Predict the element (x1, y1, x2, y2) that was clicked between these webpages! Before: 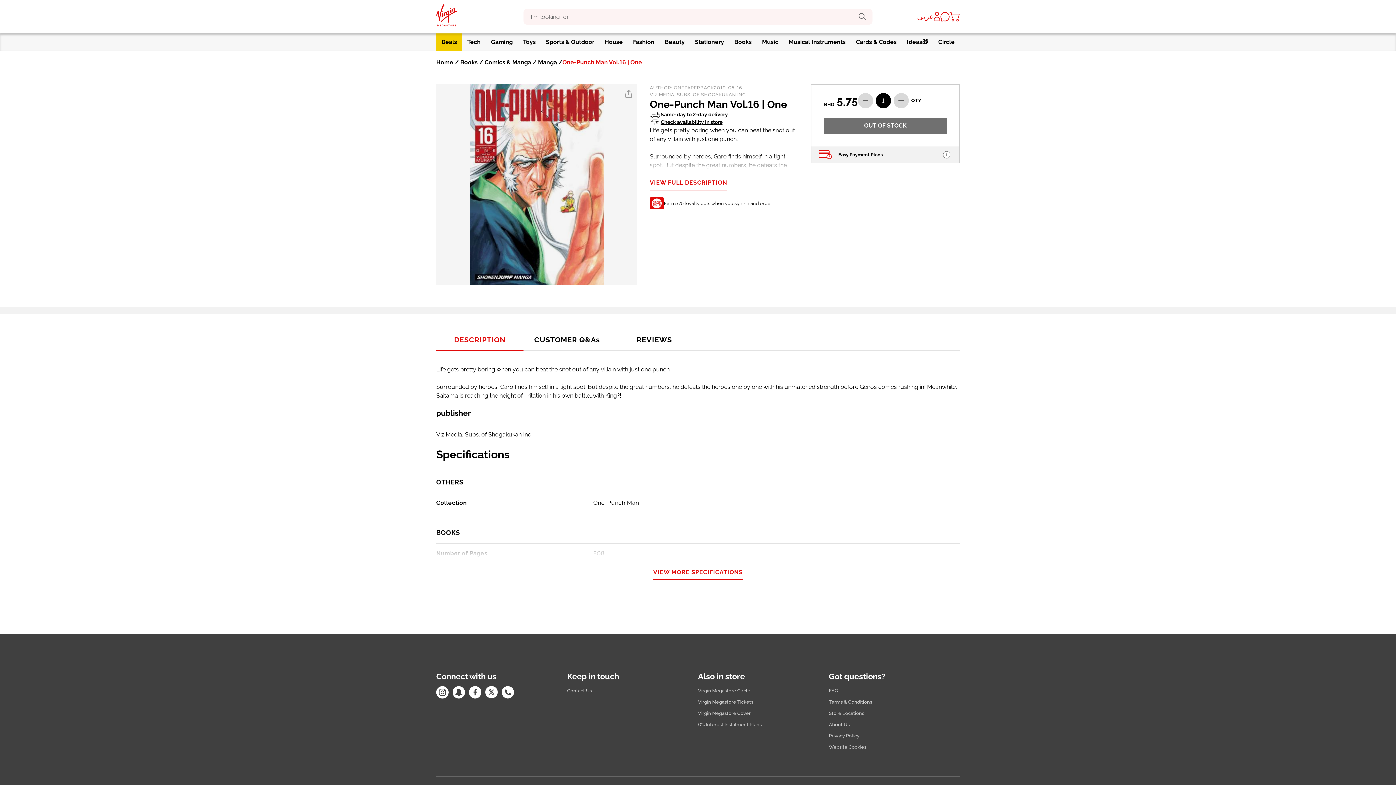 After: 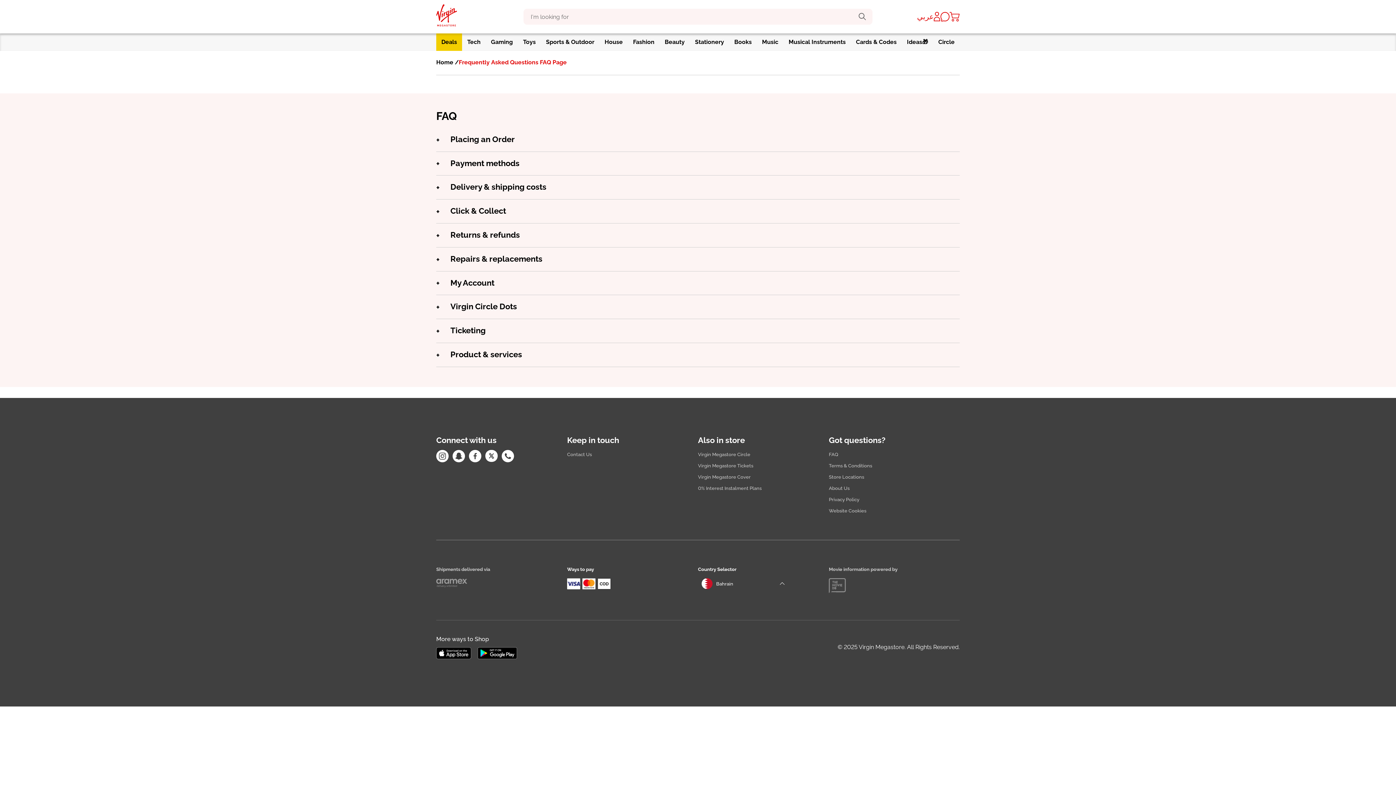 Action: bbox: (829, 688, 838, 693) label: FAQ